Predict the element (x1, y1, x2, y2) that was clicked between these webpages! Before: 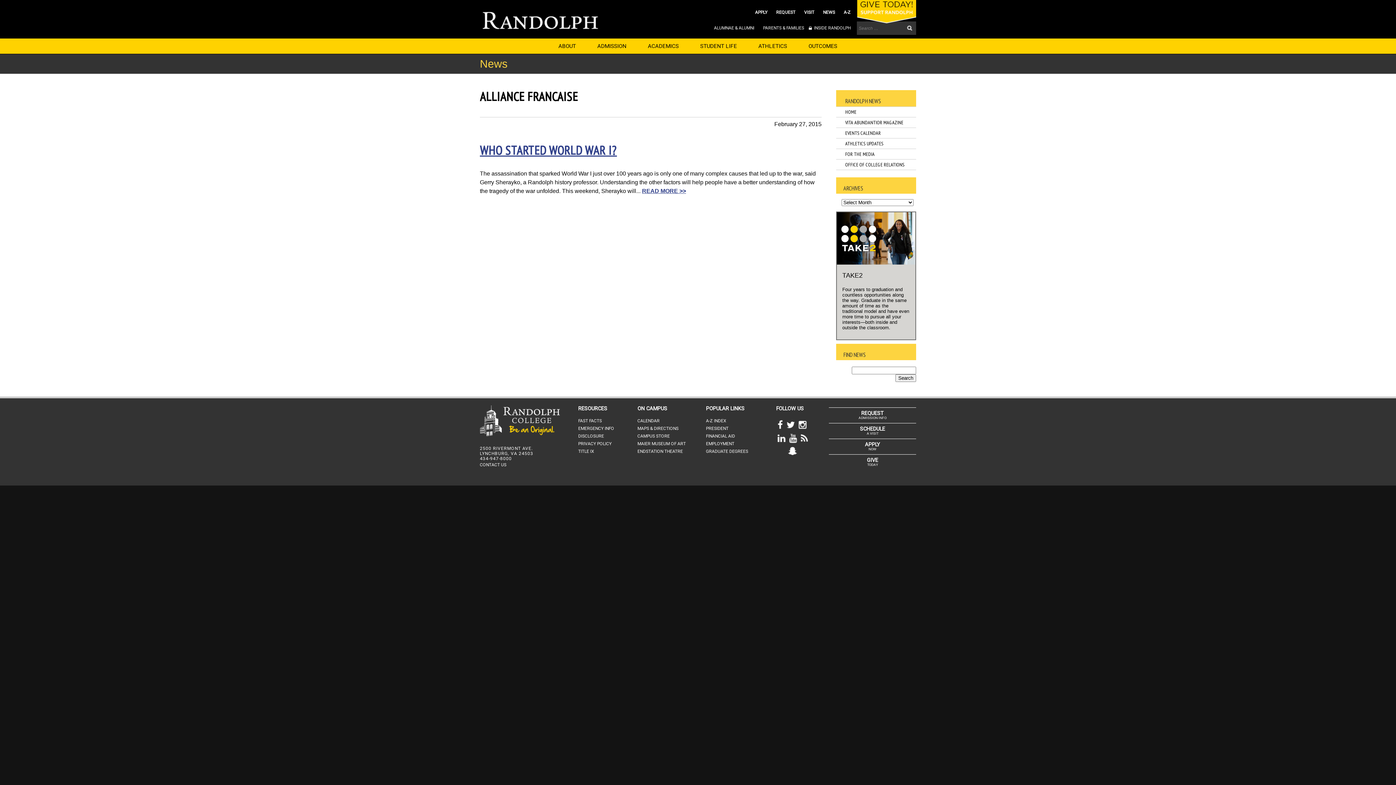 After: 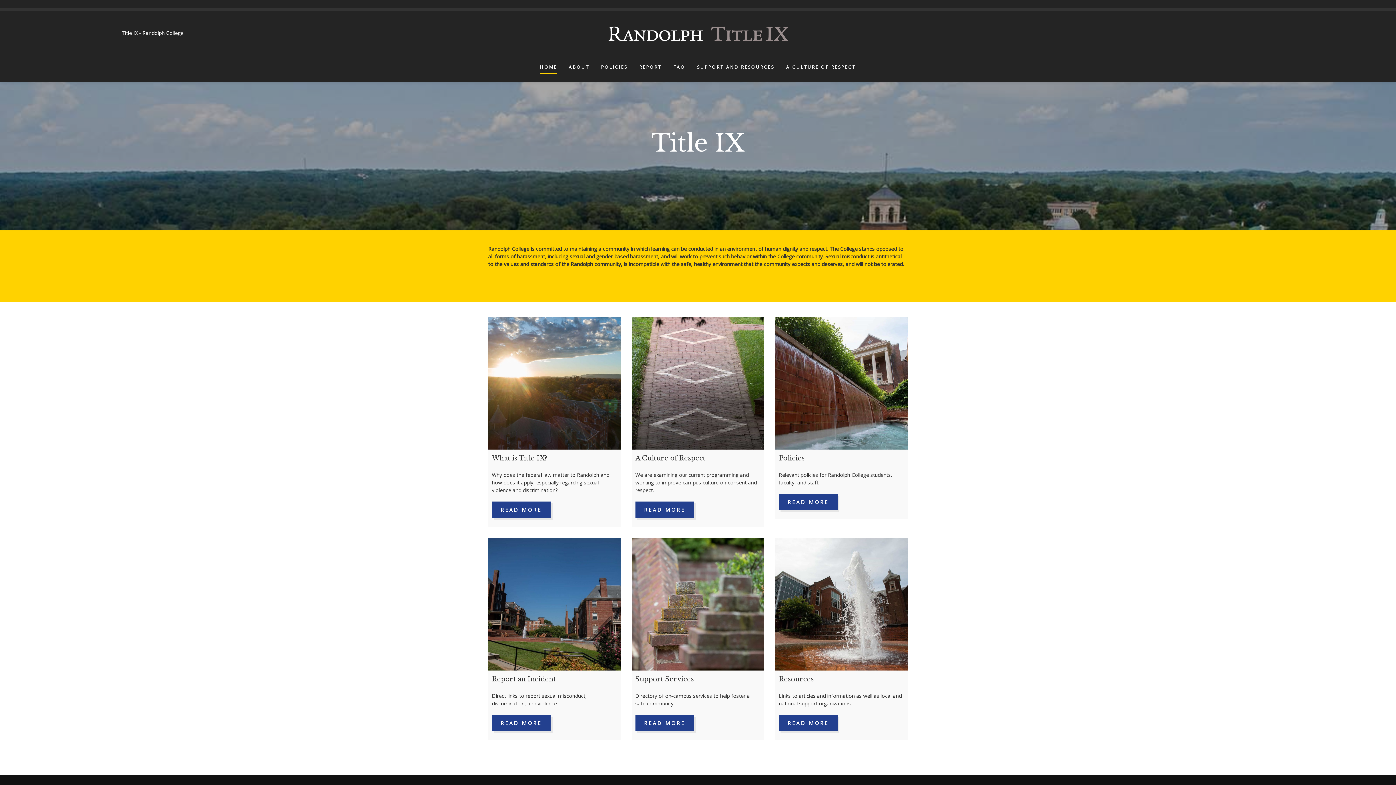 Action: bbox: (578, 448, 614, 455) label: TITLE IX